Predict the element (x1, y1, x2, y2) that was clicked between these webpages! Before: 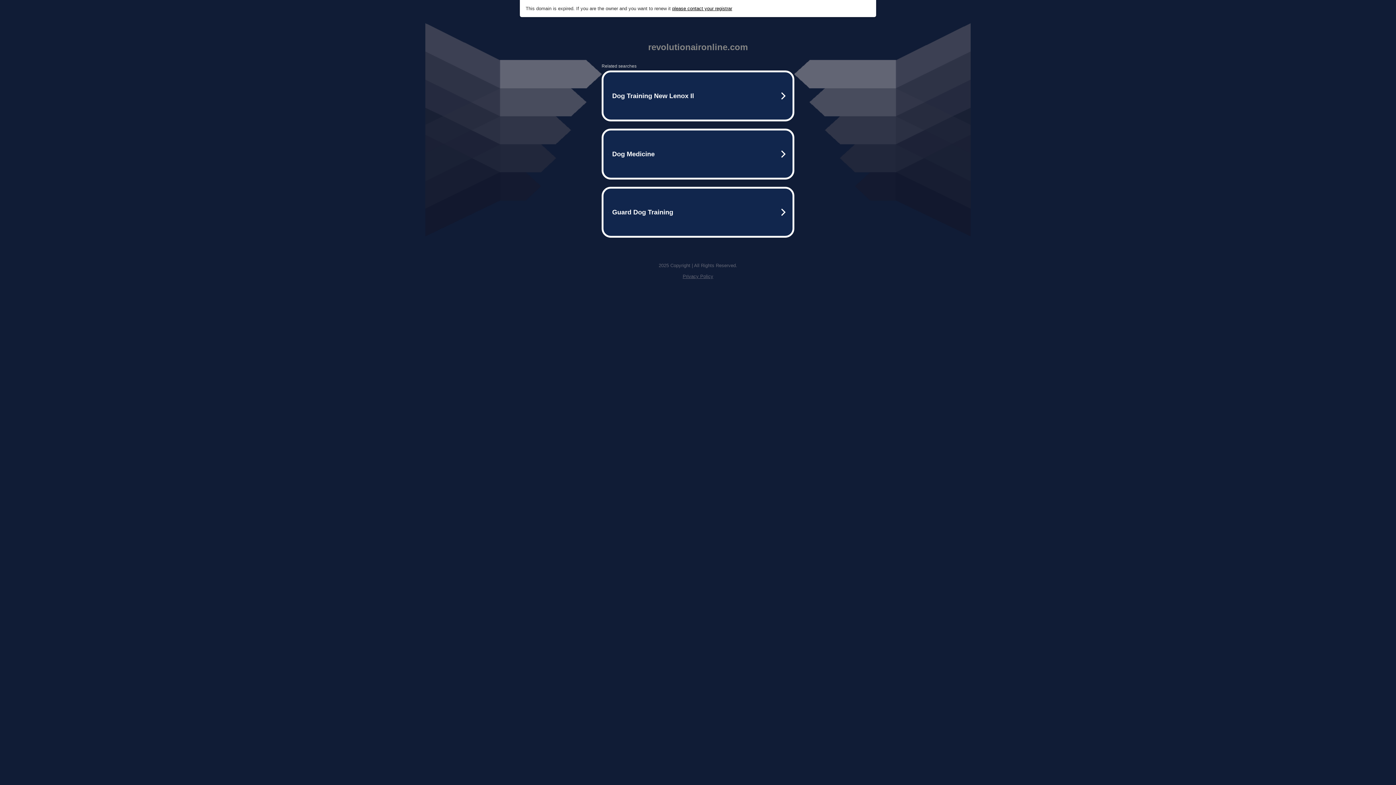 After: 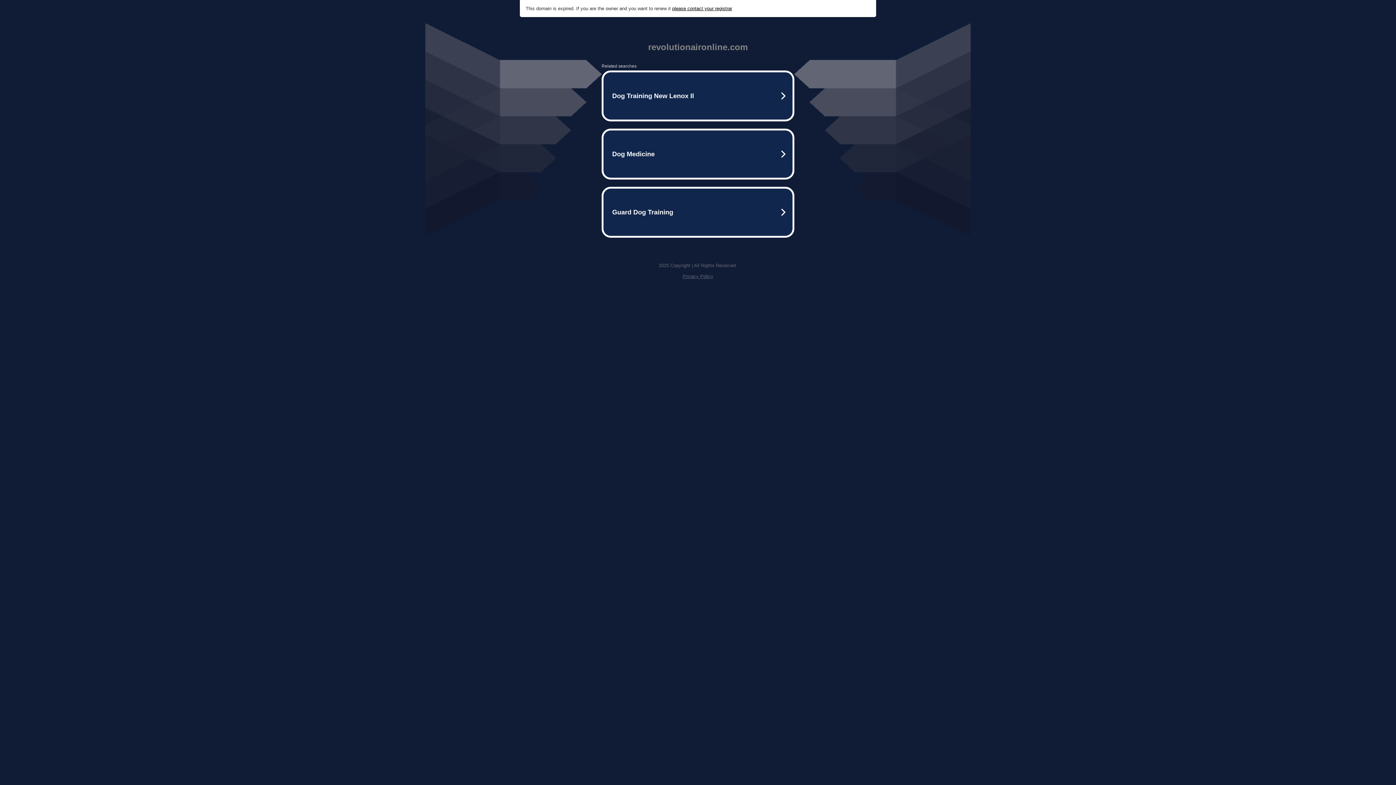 Action: bbox: (682, 273, 713, 279) label: Privacy Policy